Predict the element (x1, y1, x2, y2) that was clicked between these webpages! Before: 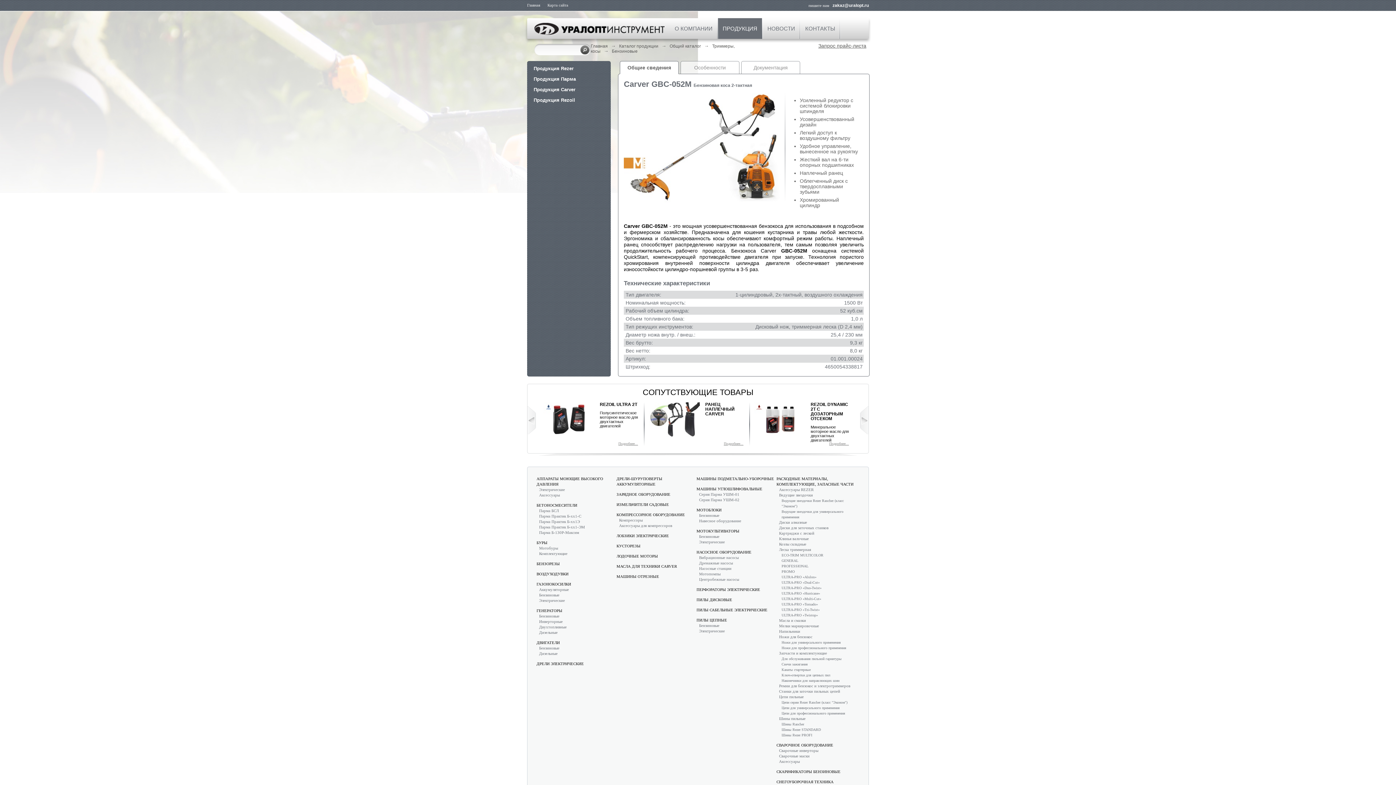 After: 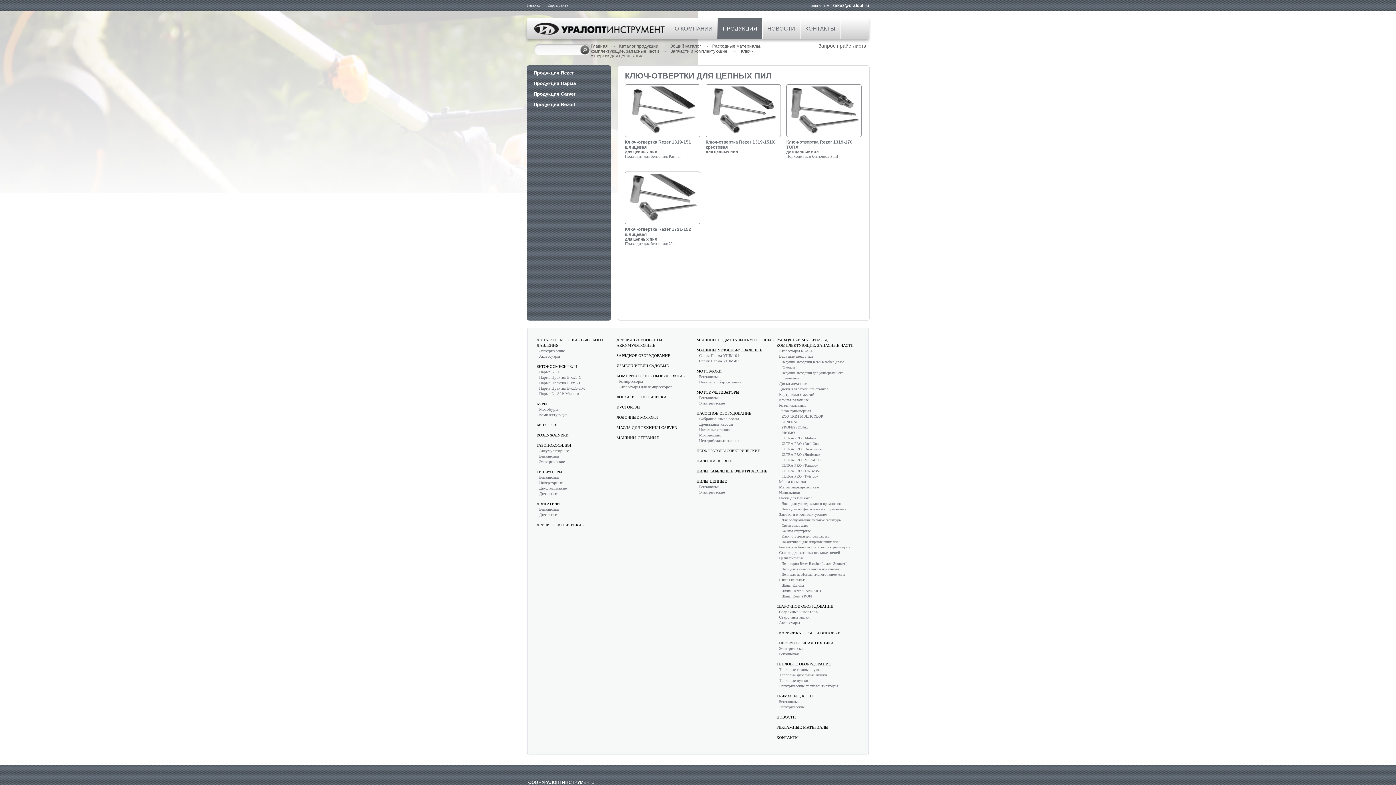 Action: bbox: (781, 672, 856, 678) label: Ключ-отвертки для цепных пил